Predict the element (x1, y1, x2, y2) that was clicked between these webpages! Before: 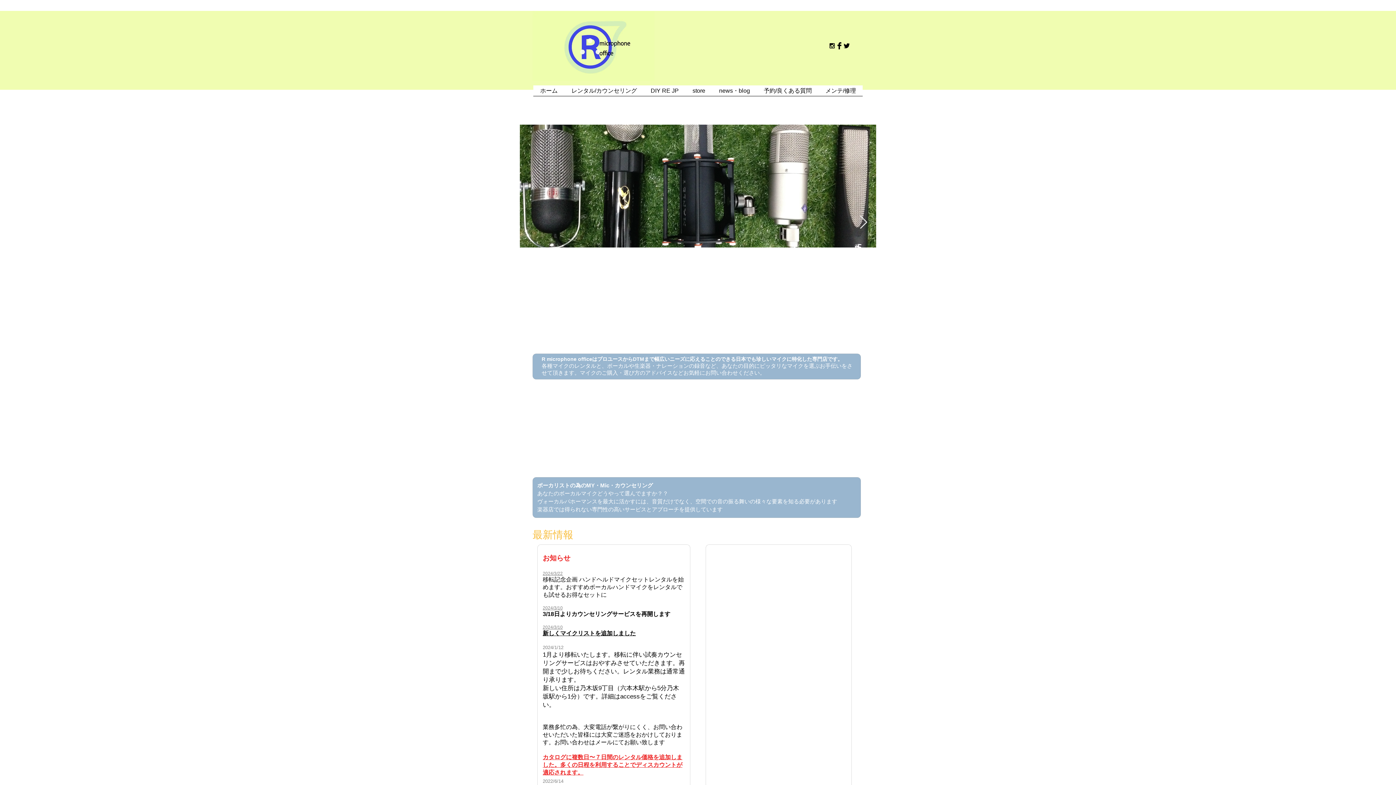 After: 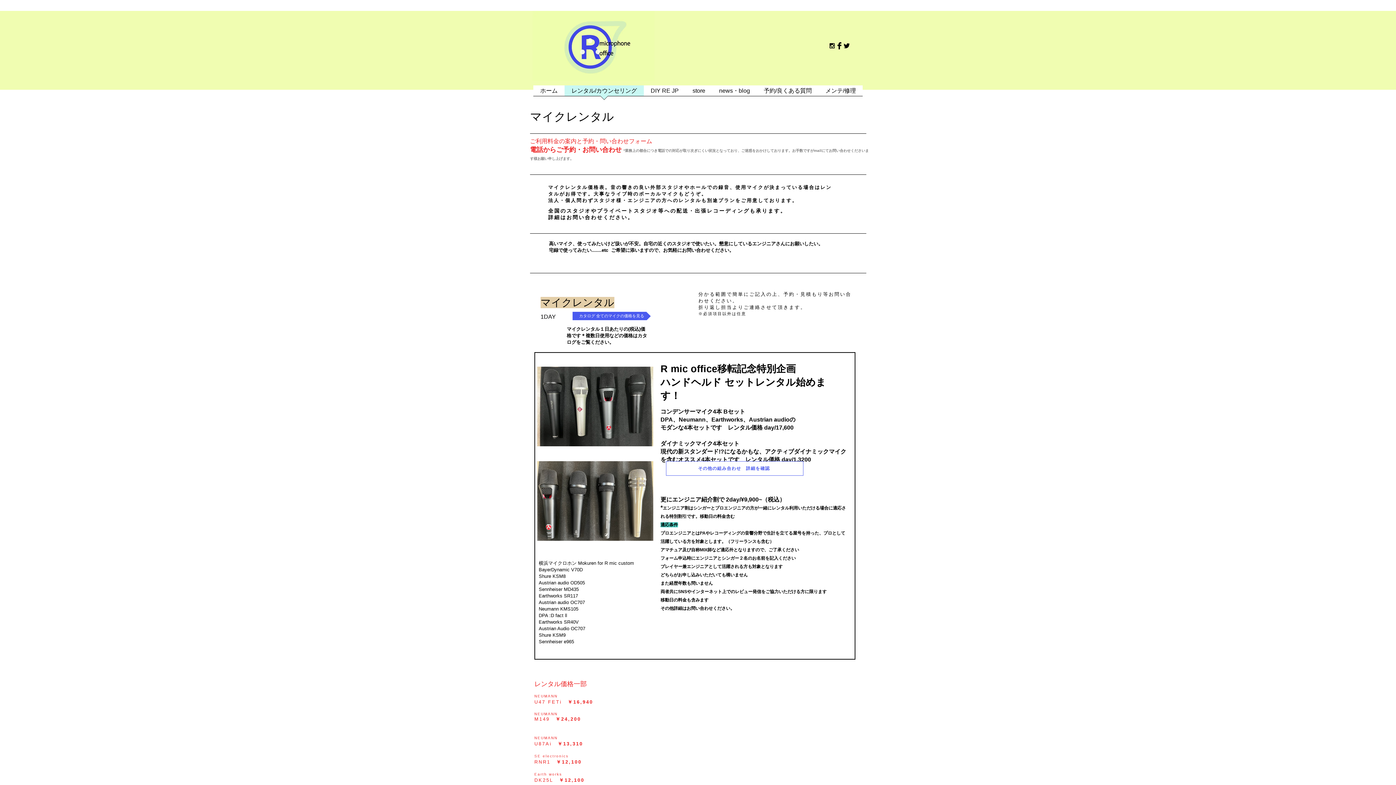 Action: bbox: (553, 571, 562, 576) label: /3/22